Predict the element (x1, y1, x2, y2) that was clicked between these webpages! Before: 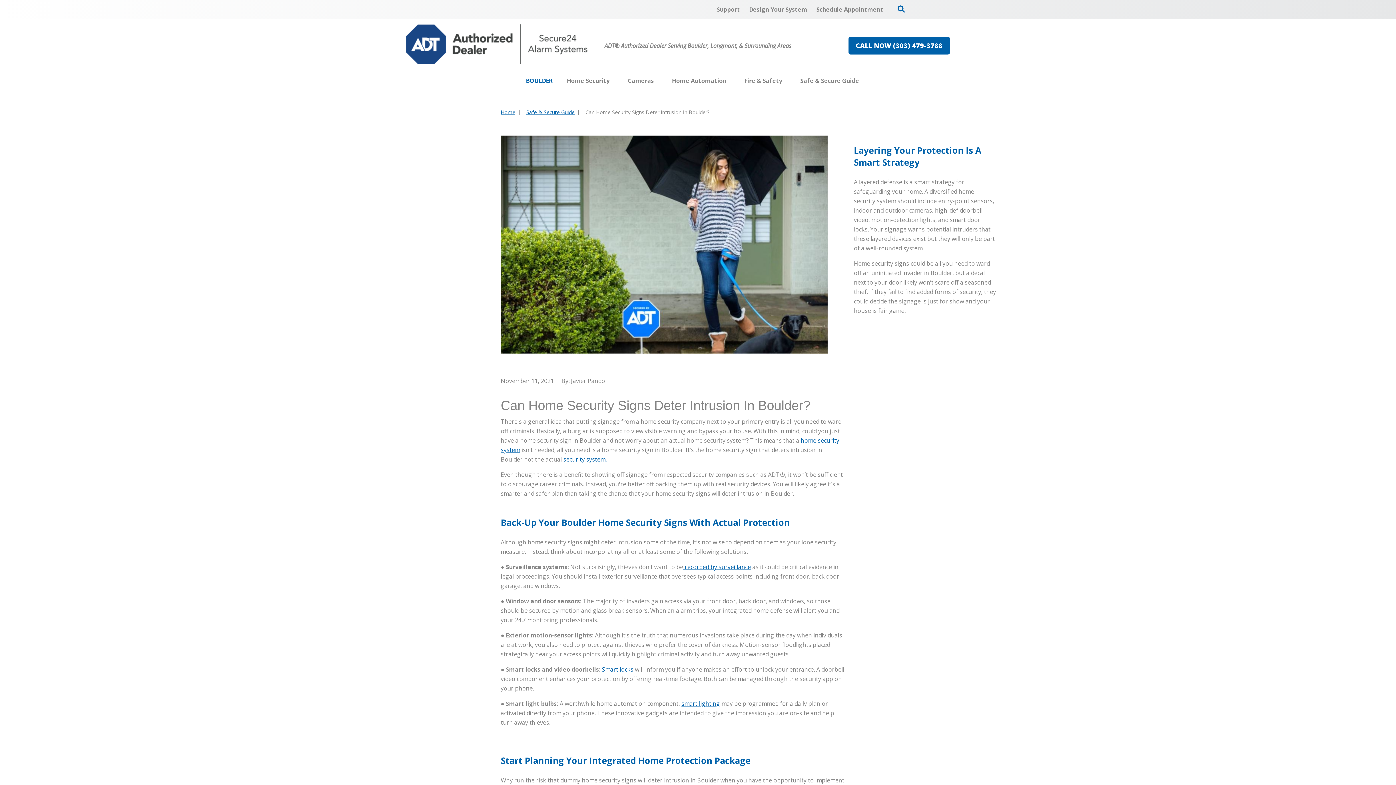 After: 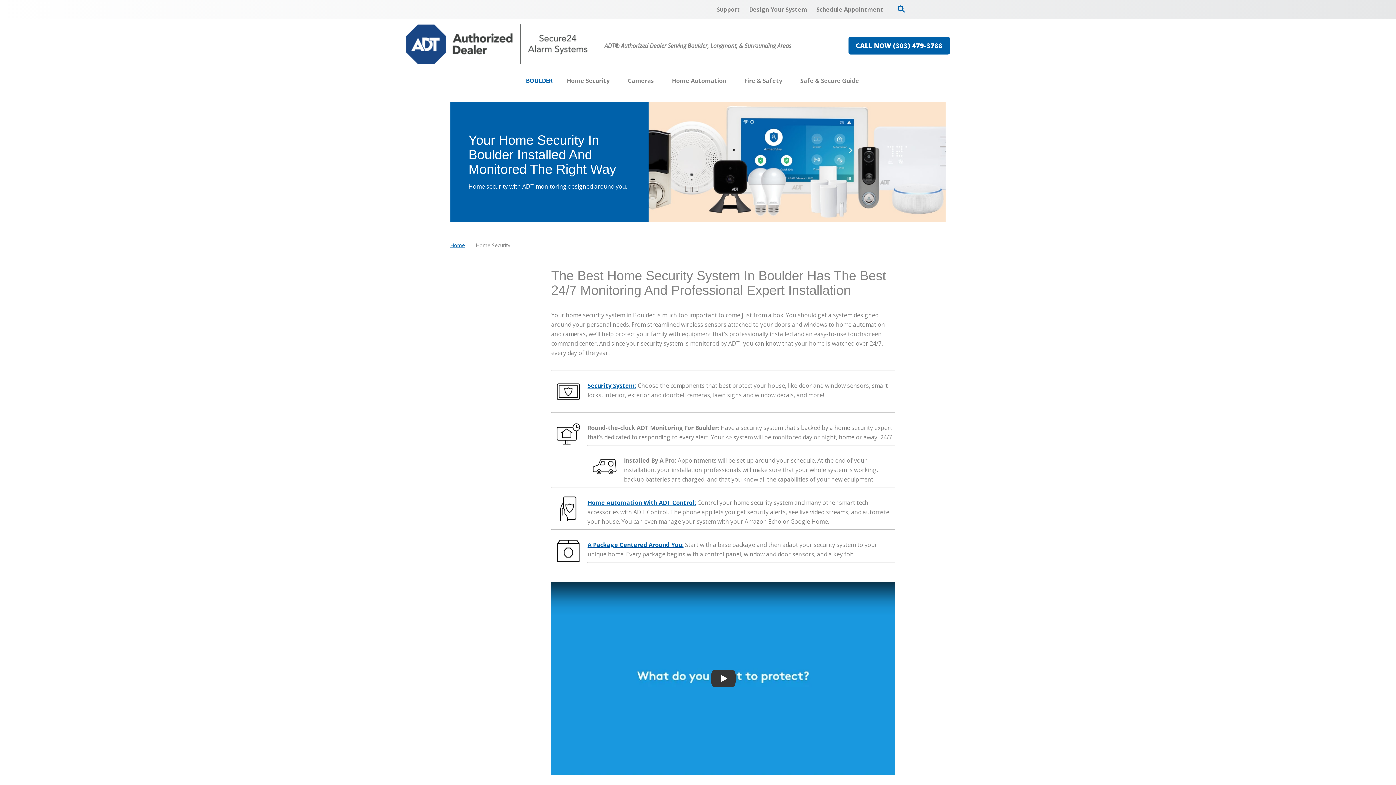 Action: label: Home Security bbox: (566, 72, 609, 89)